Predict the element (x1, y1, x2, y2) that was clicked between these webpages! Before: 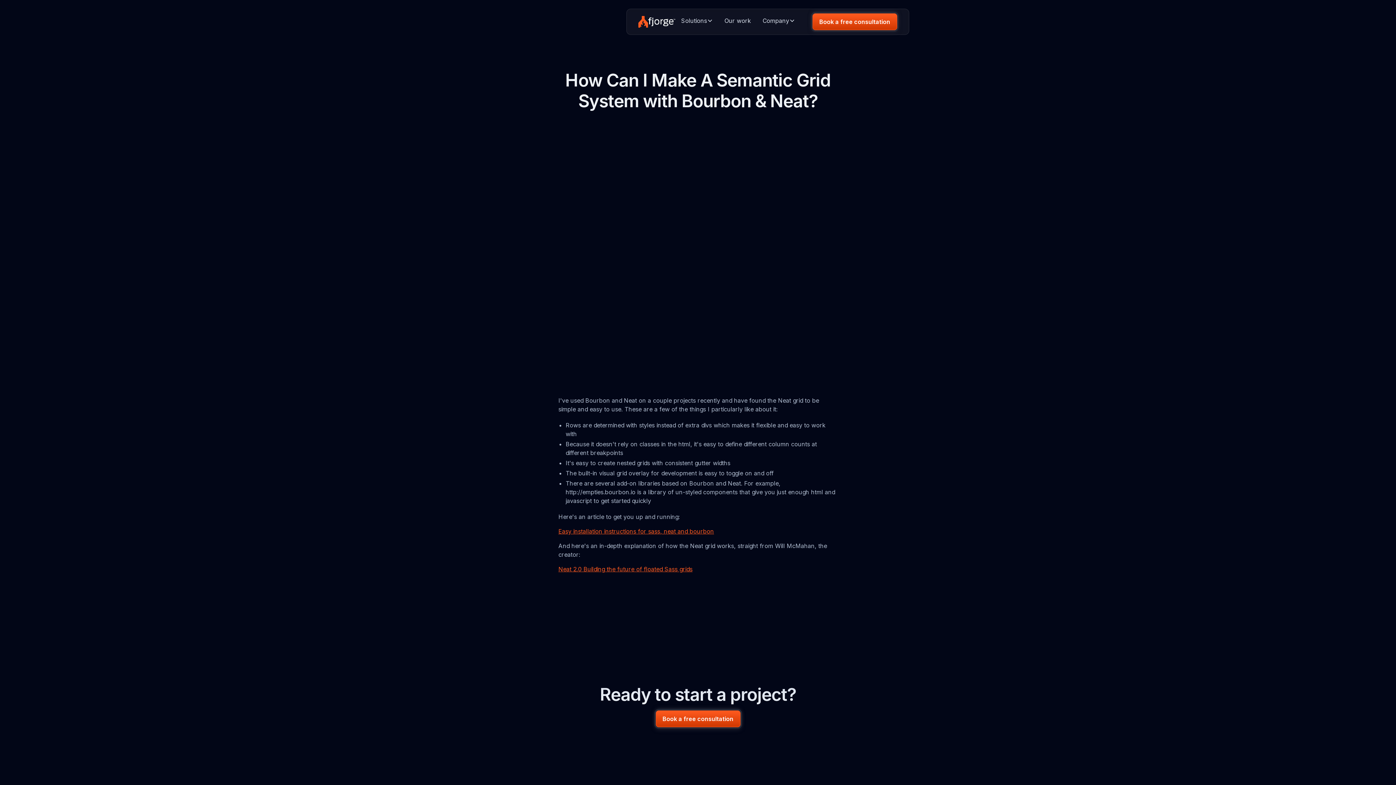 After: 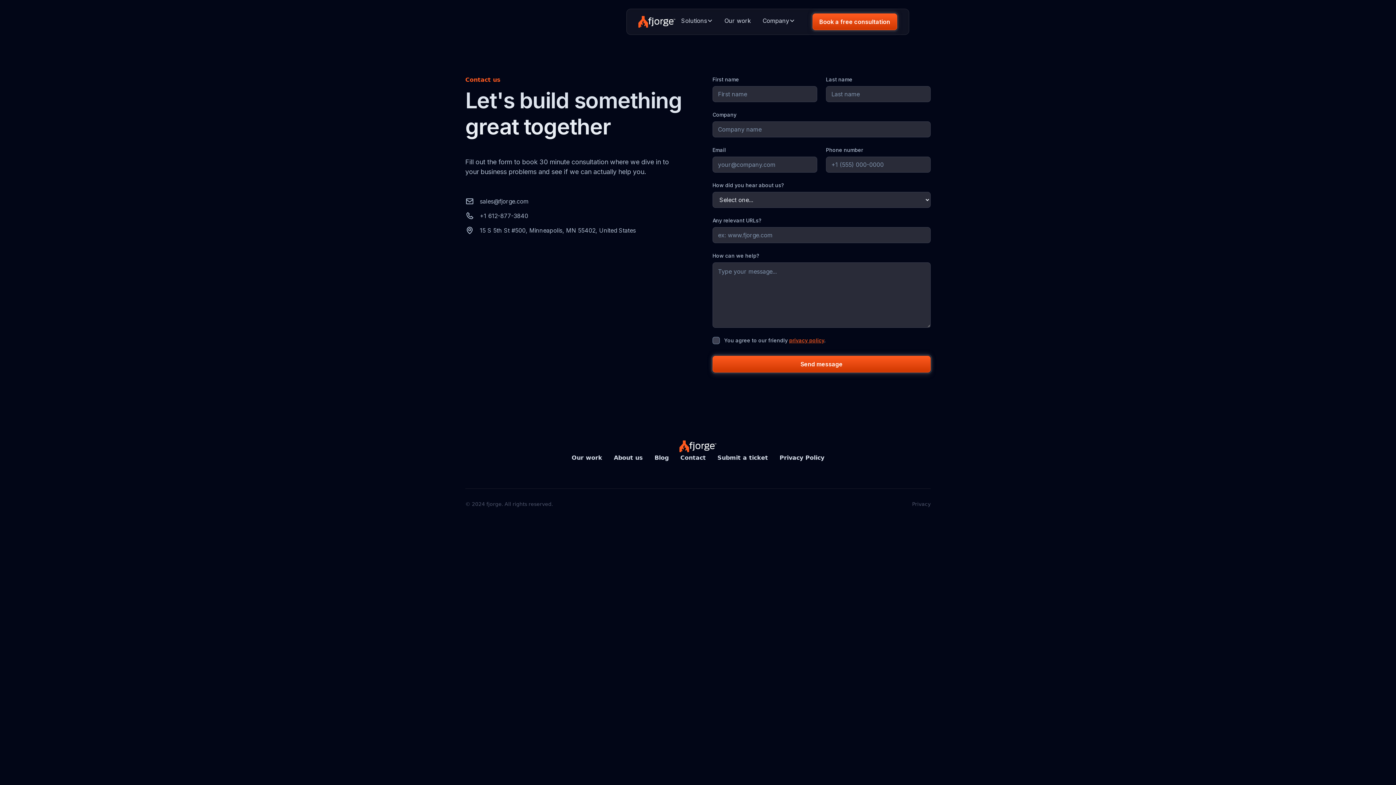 Action: label: Book a free consultation bbox: (655, 710, 740, 727)